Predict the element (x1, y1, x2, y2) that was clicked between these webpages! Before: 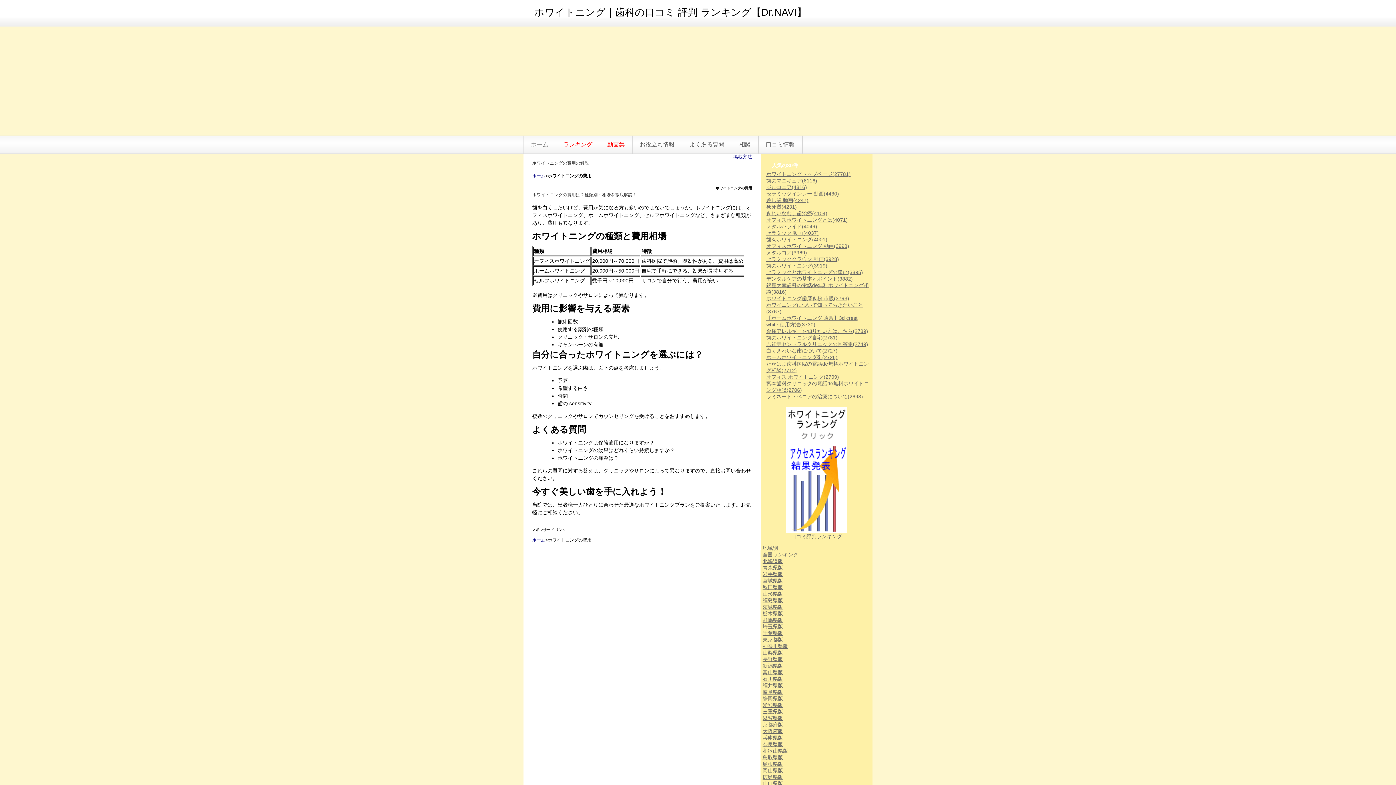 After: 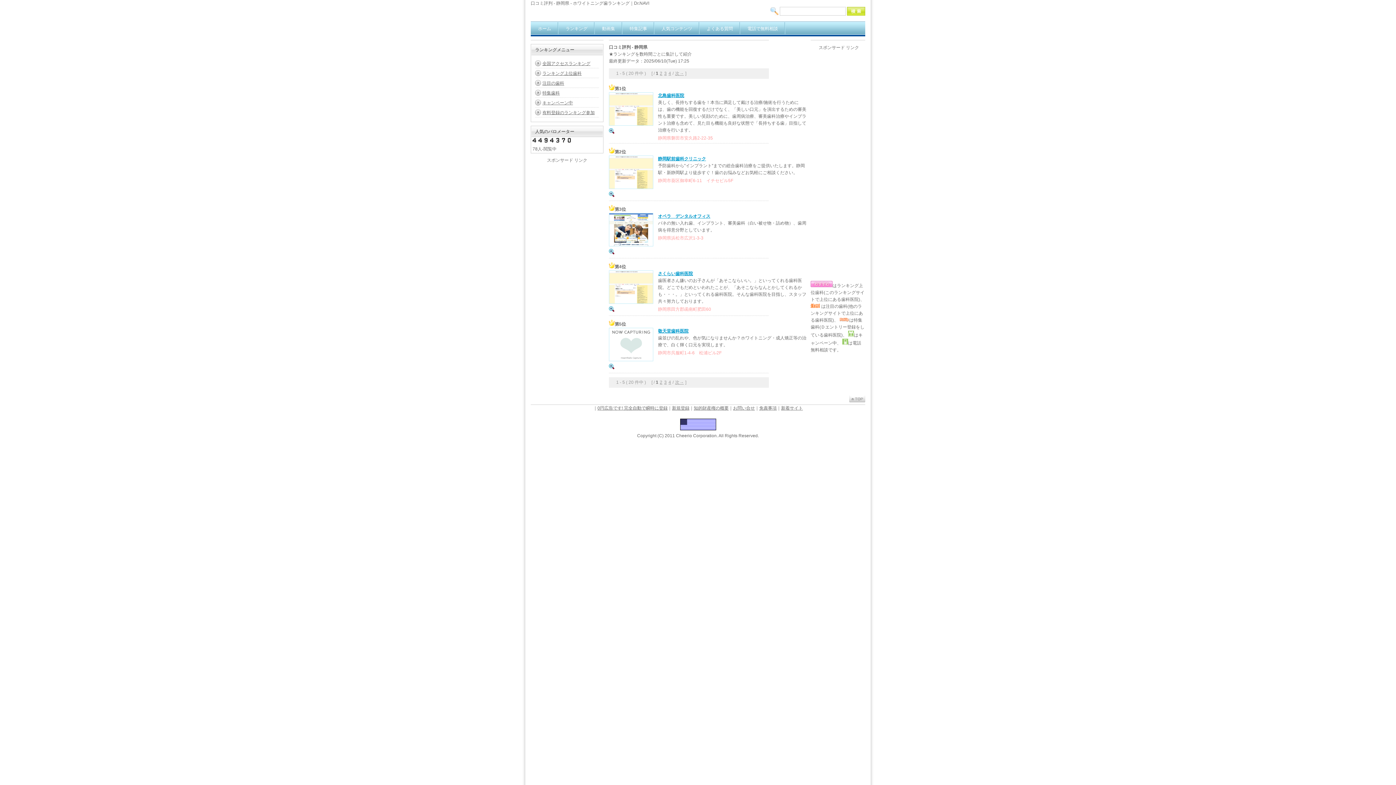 Action: label: 静岡県版 bbox: (762, 696, 783, 701)